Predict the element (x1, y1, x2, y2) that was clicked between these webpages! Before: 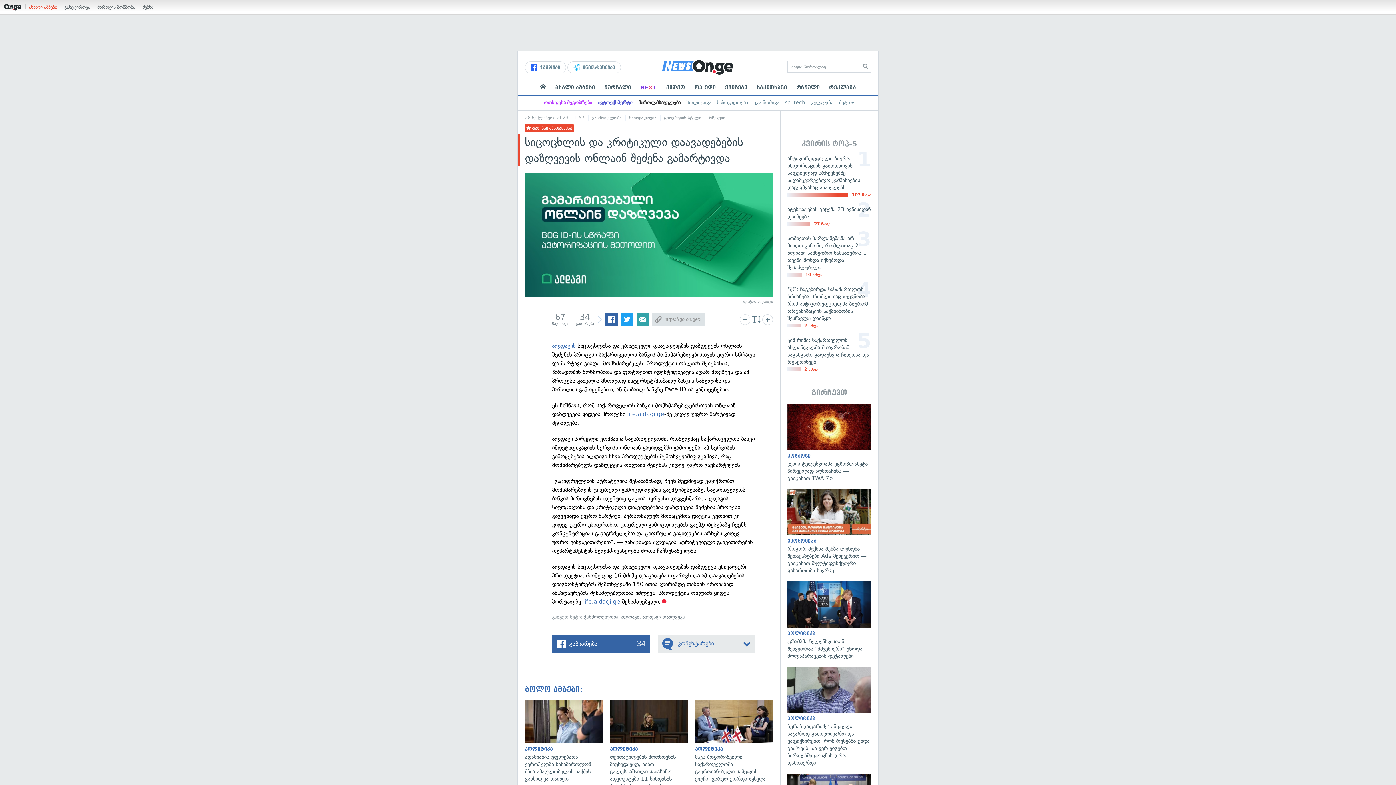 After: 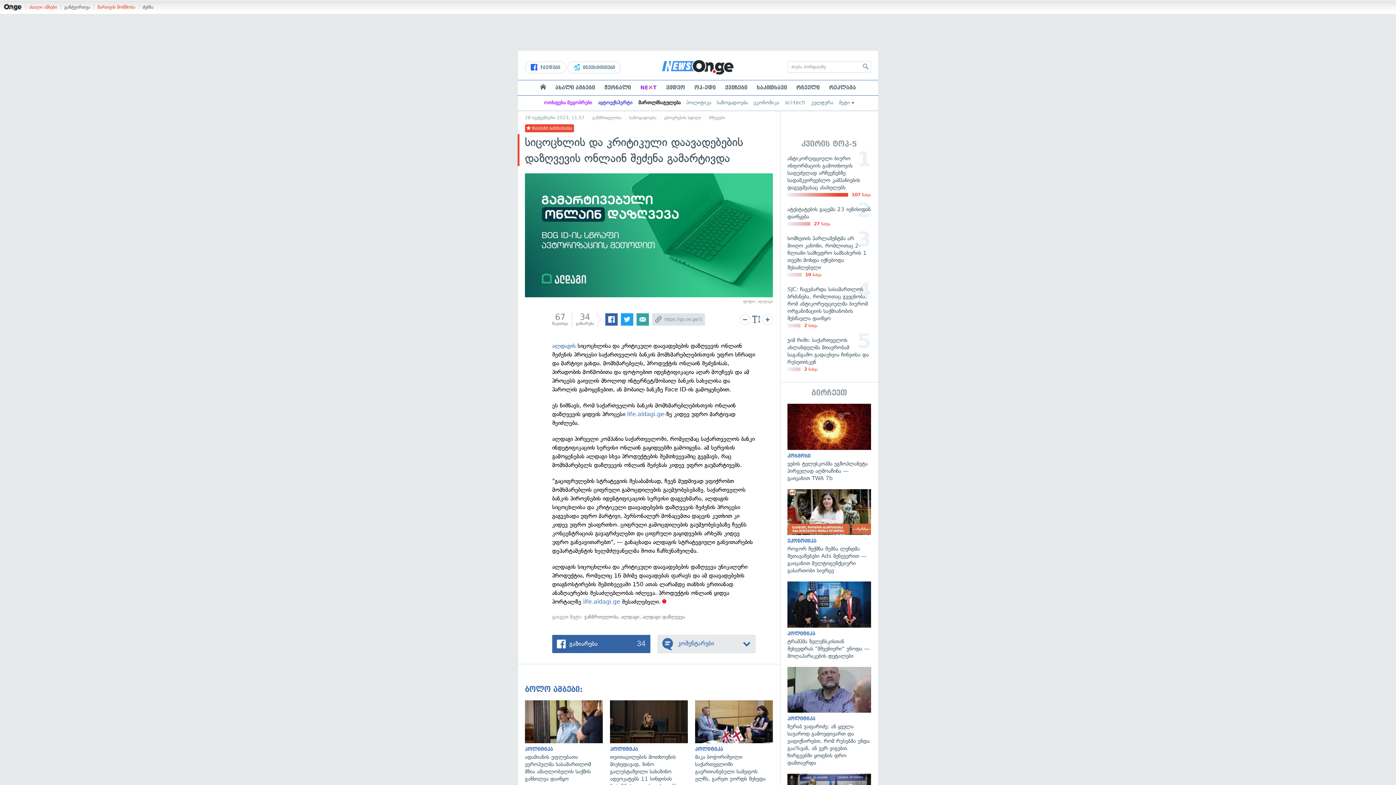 Action: label: მართვის მოწმობა bbox: (97, 0, 135, 14)